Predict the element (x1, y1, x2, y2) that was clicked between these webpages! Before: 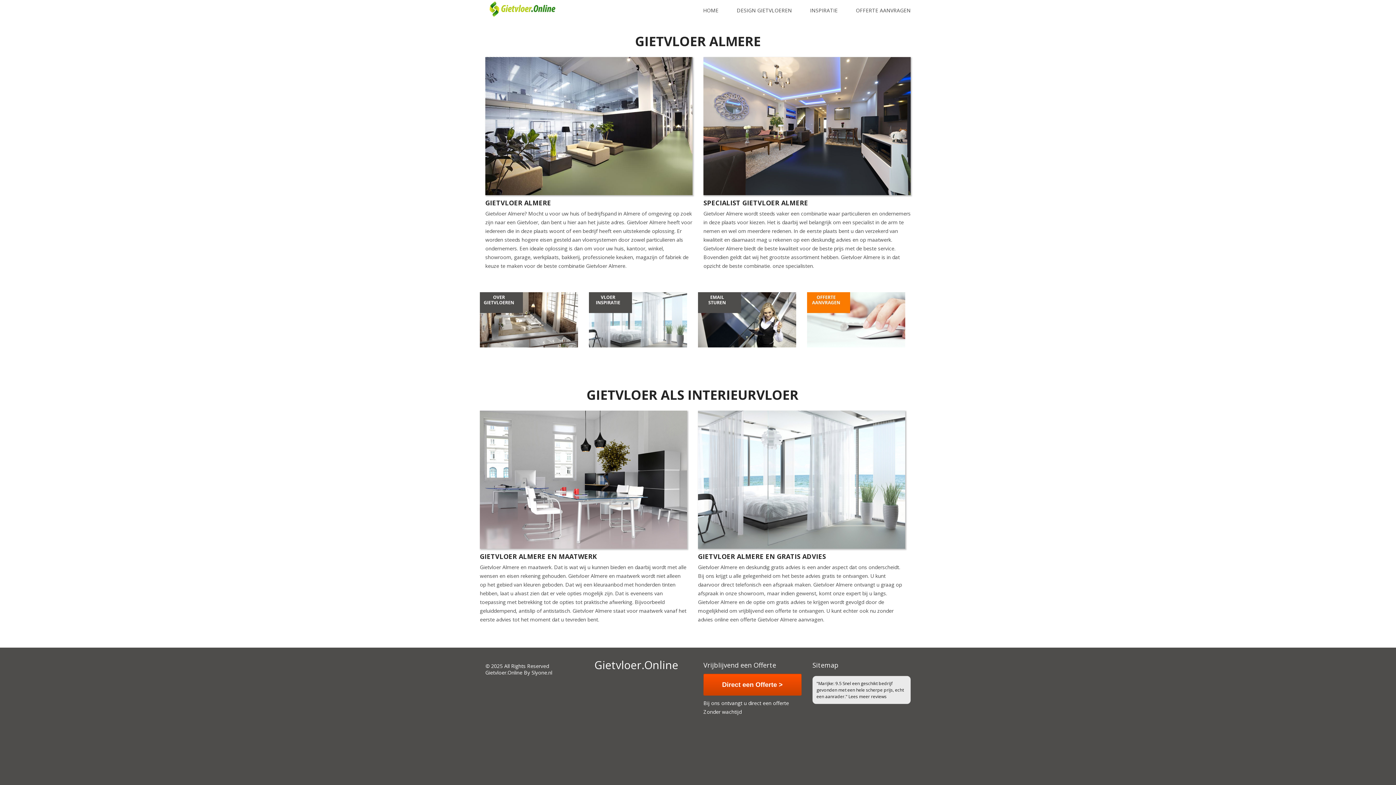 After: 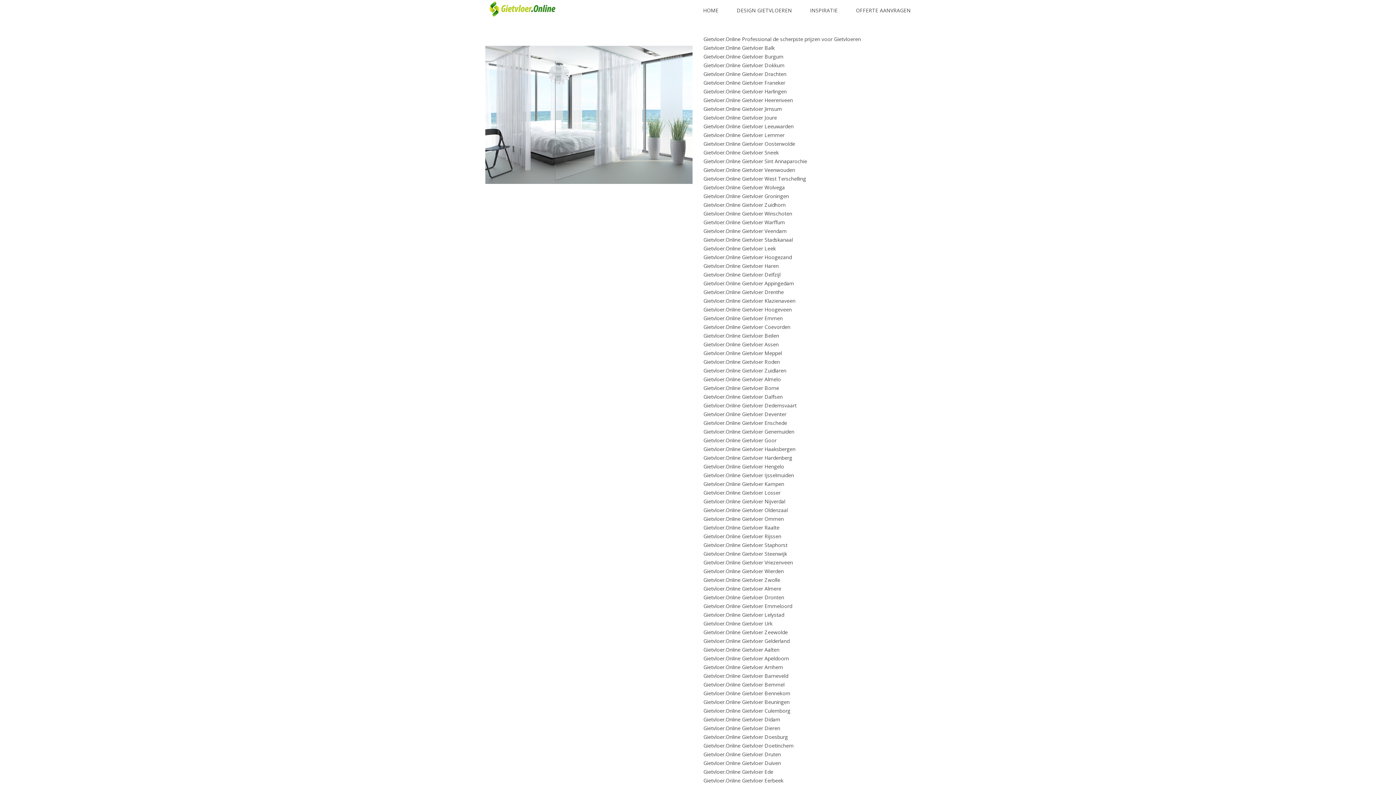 Action: bbox: (812, 661, 838, 669) label: Sitemap